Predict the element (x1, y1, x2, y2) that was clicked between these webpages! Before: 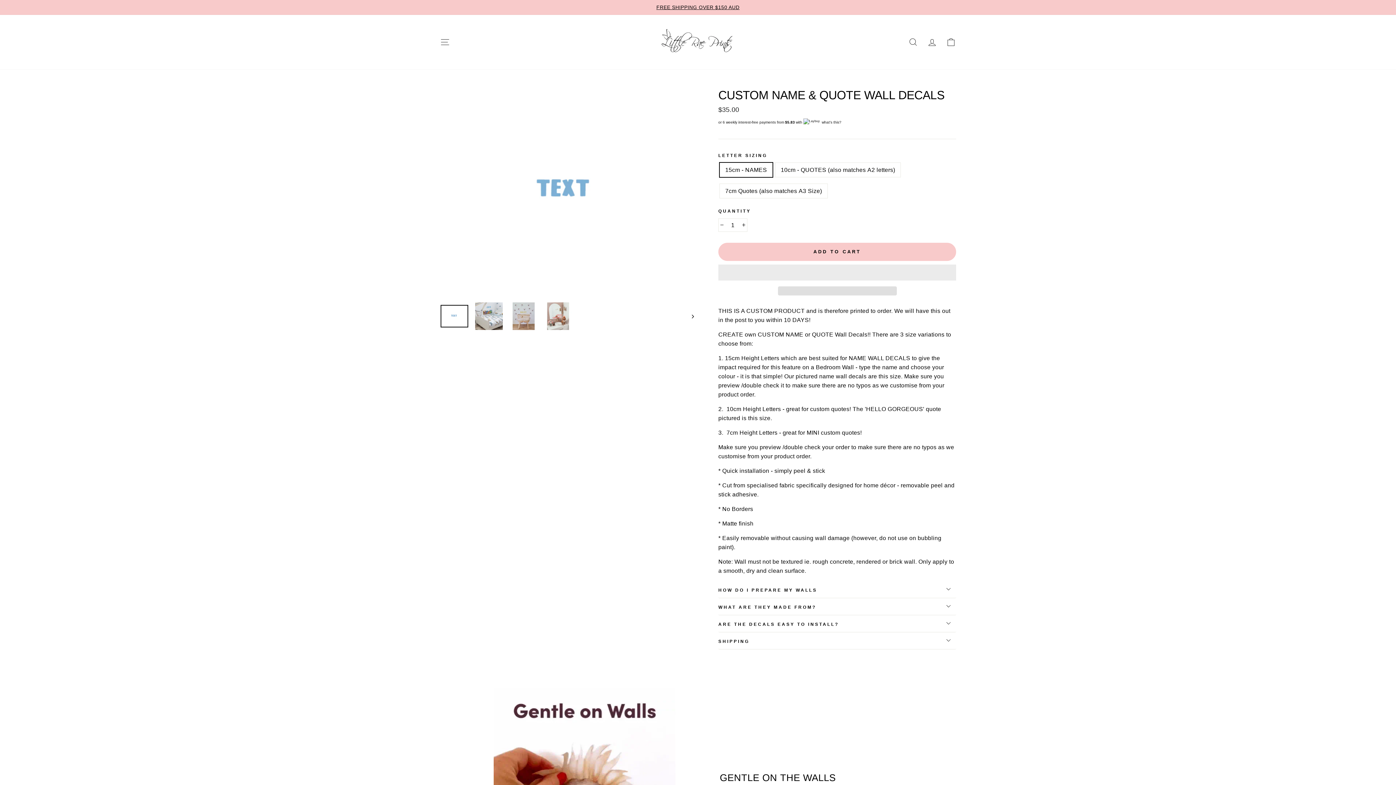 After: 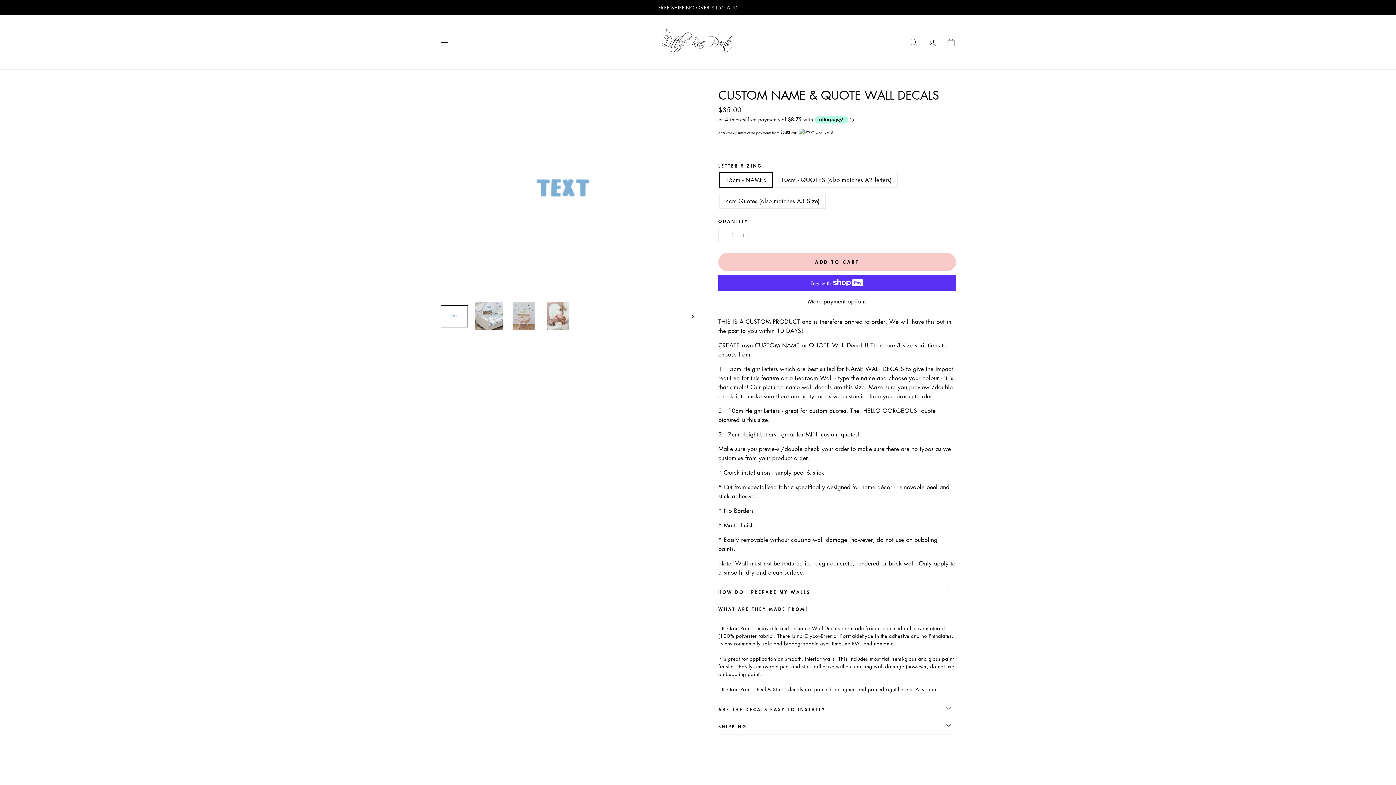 Action: bbox: (718, 598, 956, 615) label: WHAT ARE THEY MADE FROM?